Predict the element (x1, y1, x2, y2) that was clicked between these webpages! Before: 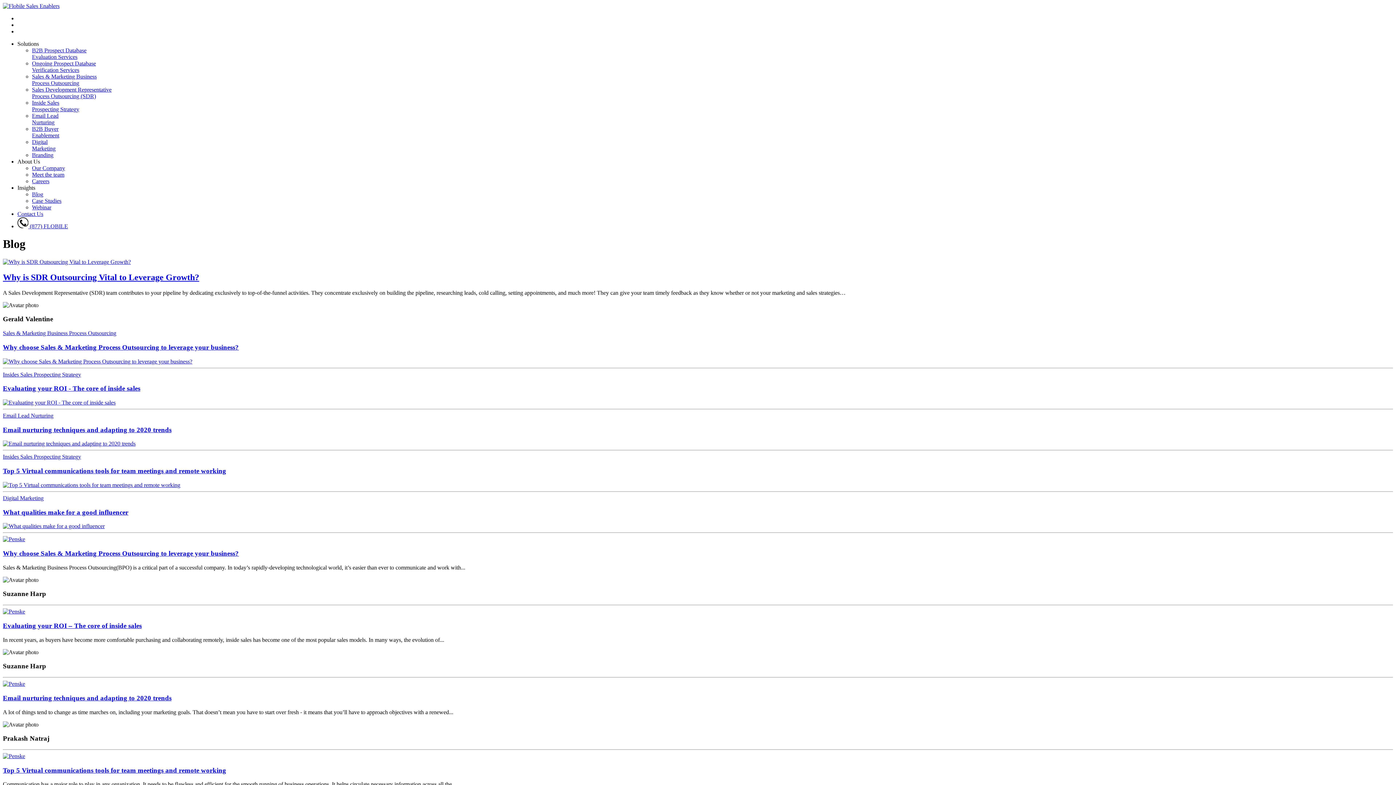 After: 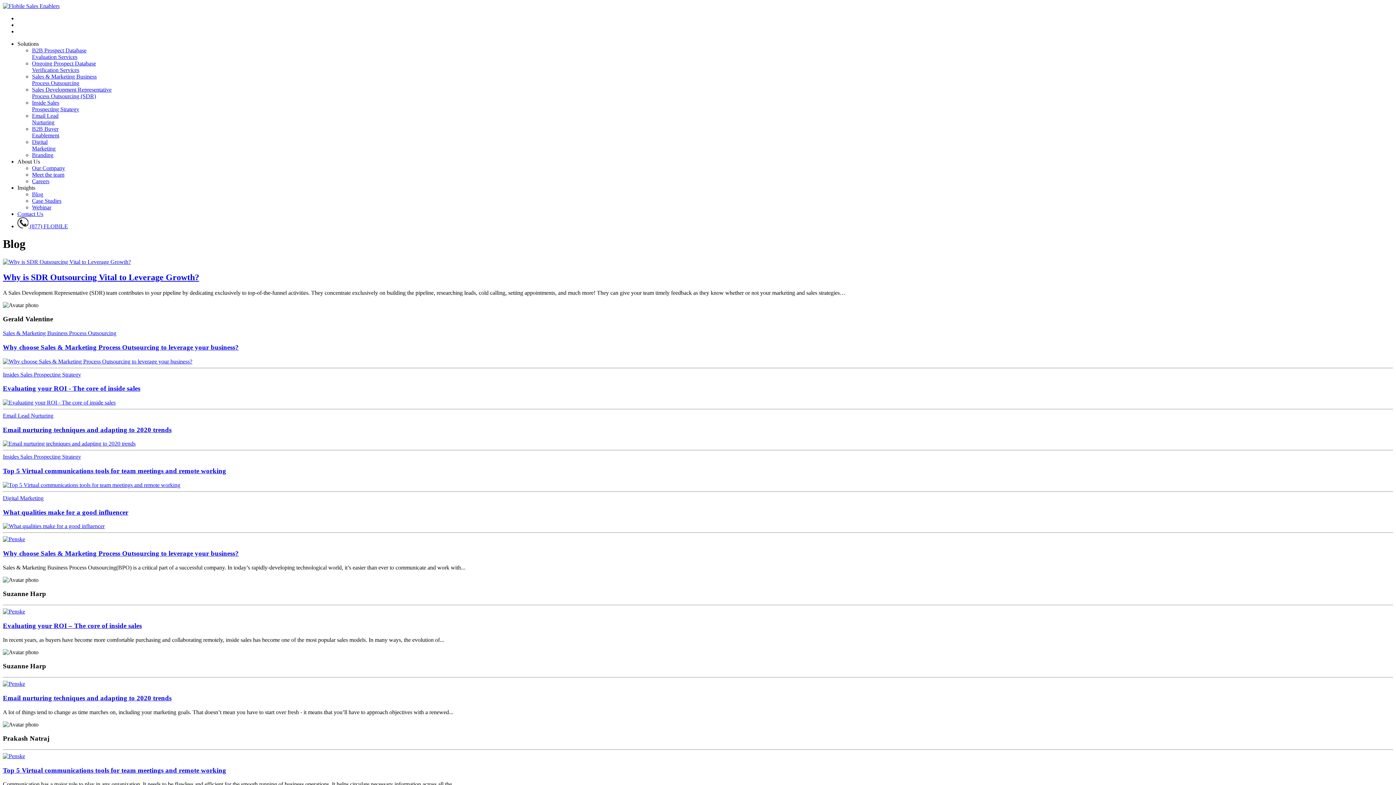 Action: bbox: (2, 399, 115, 405)